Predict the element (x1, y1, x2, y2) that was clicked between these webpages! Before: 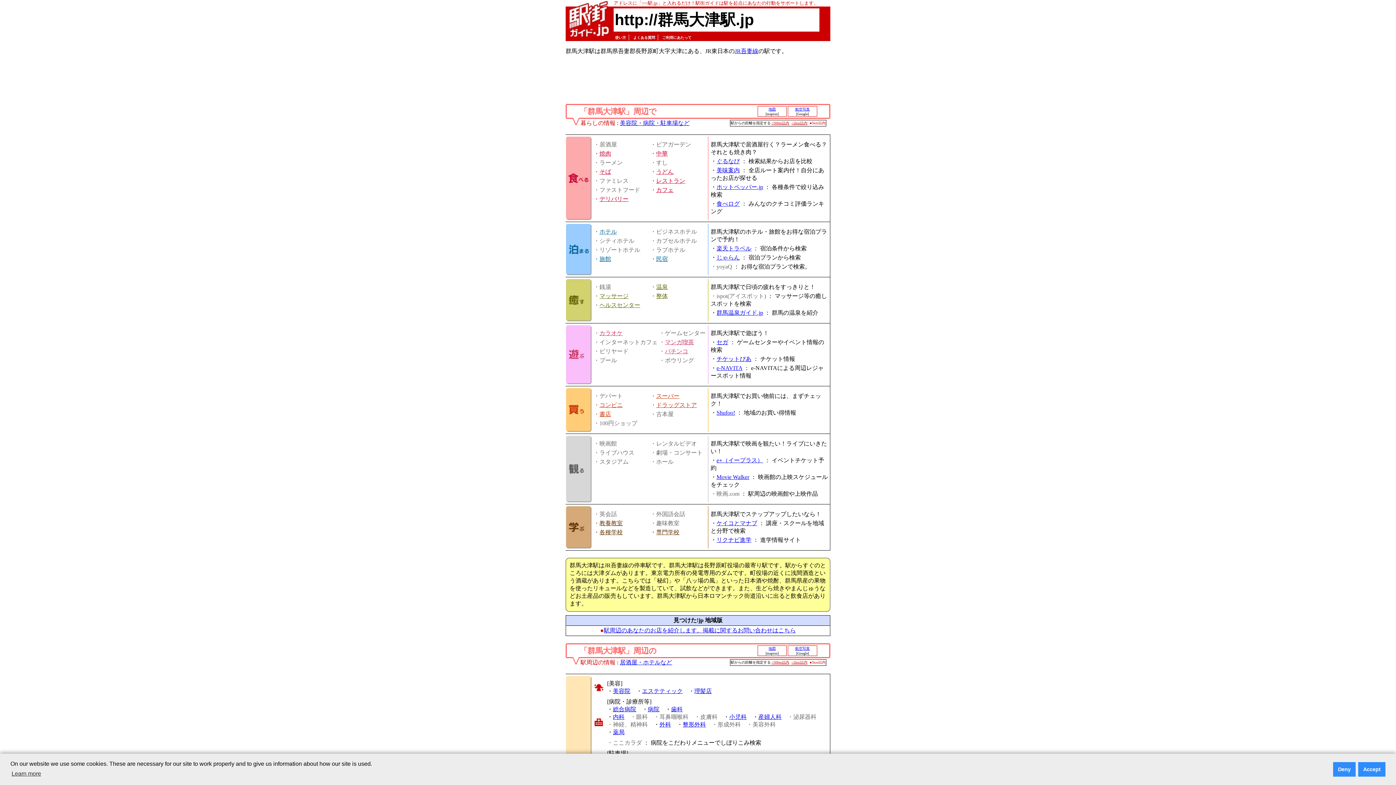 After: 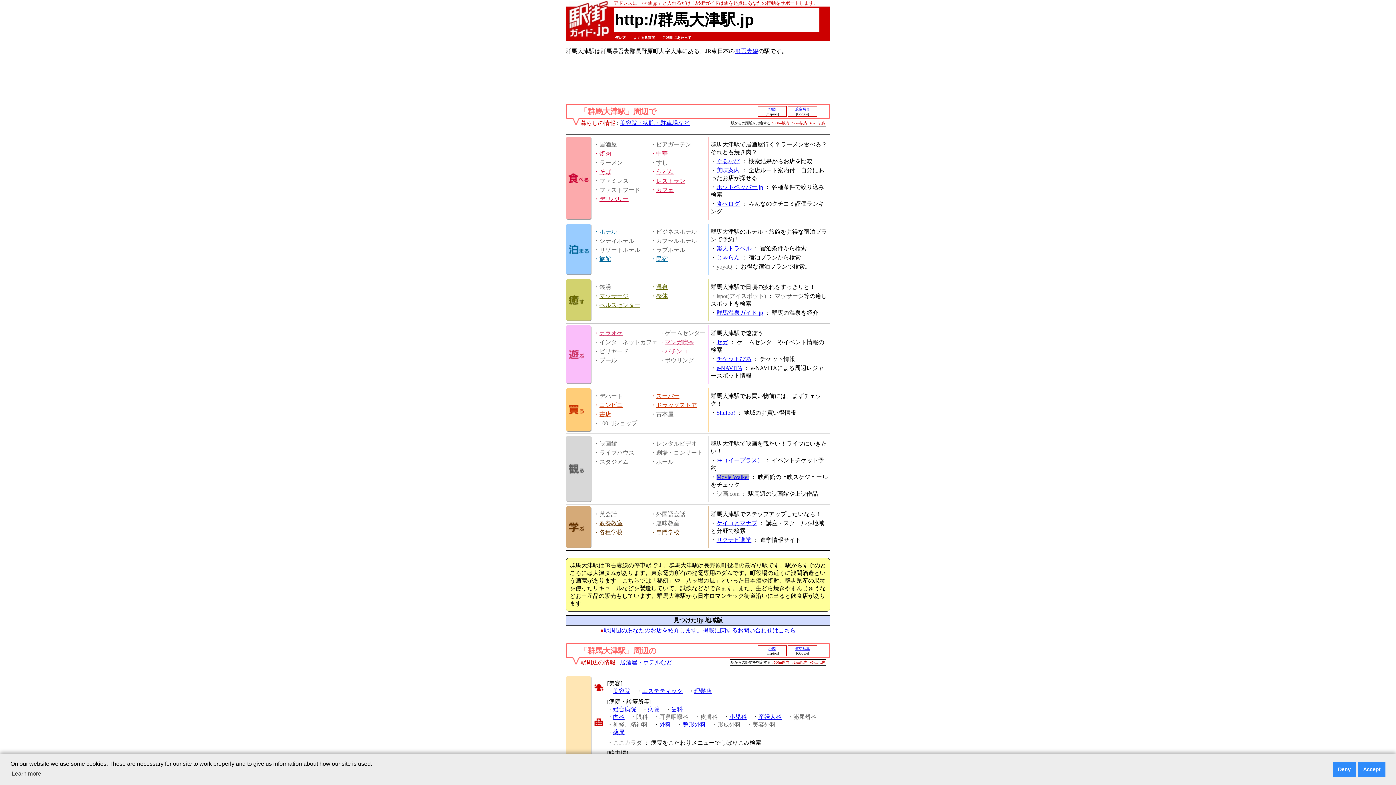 Action: bbox: (716, 474, 749, 480) label: Movie Walker